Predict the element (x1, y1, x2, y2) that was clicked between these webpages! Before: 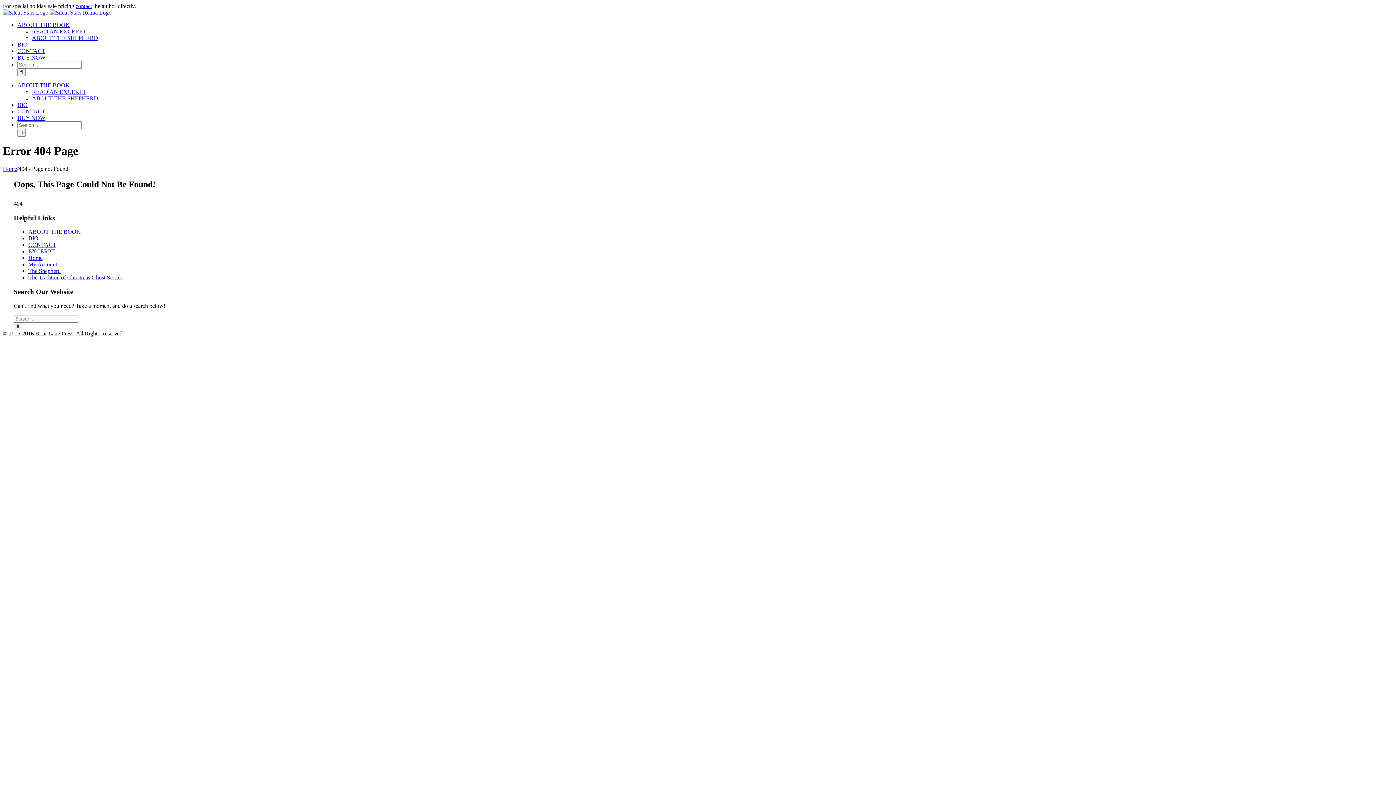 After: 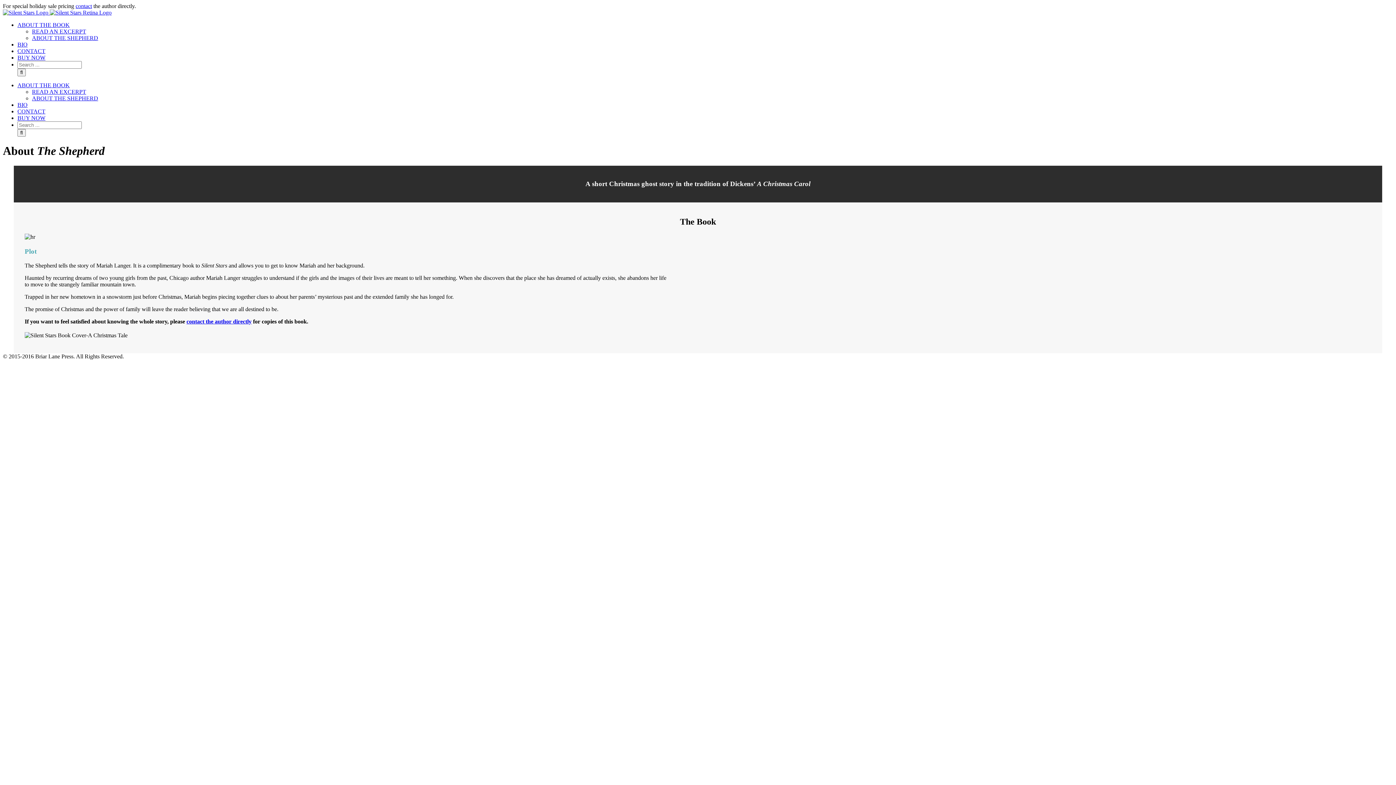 Action: label: ABOUT THE SHEPHERD bbox: (32, 34, 98, 41)